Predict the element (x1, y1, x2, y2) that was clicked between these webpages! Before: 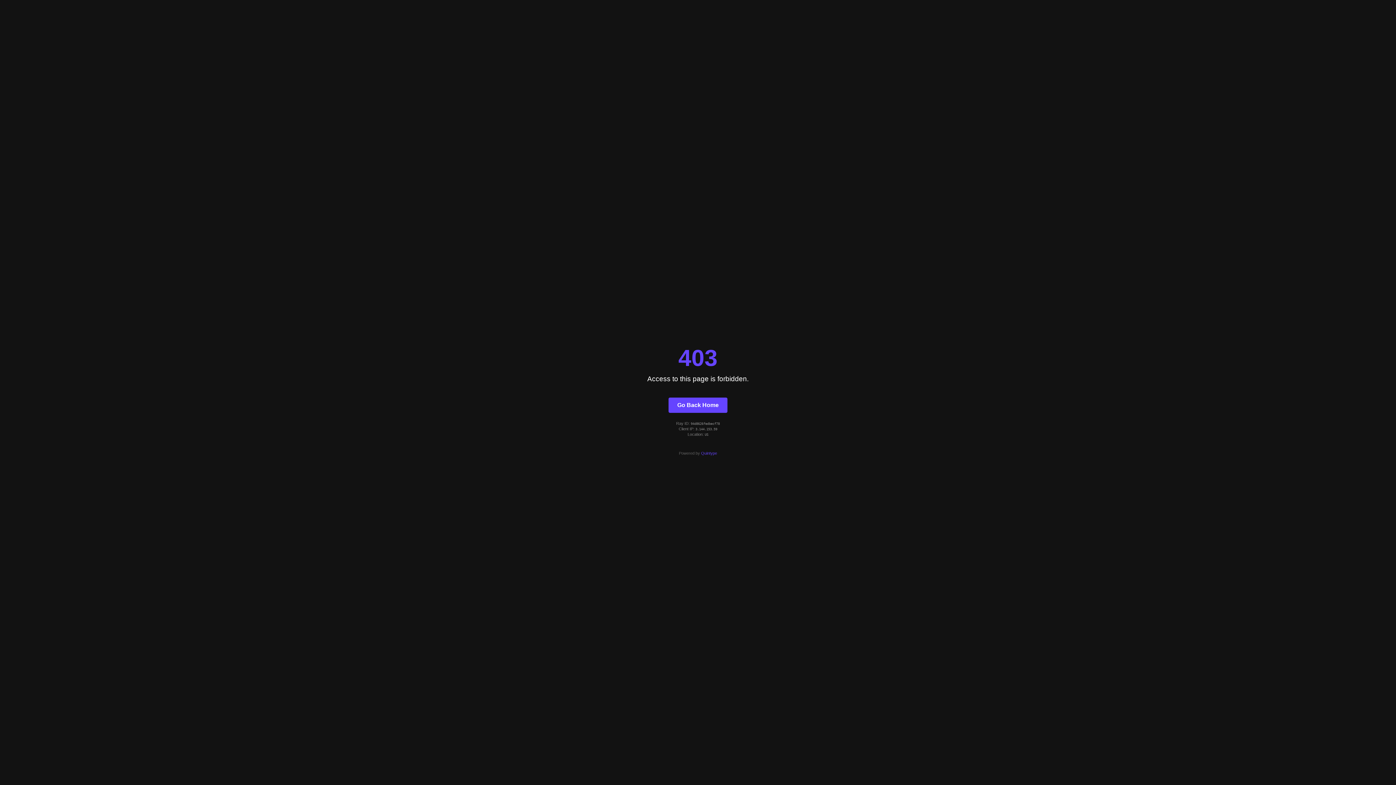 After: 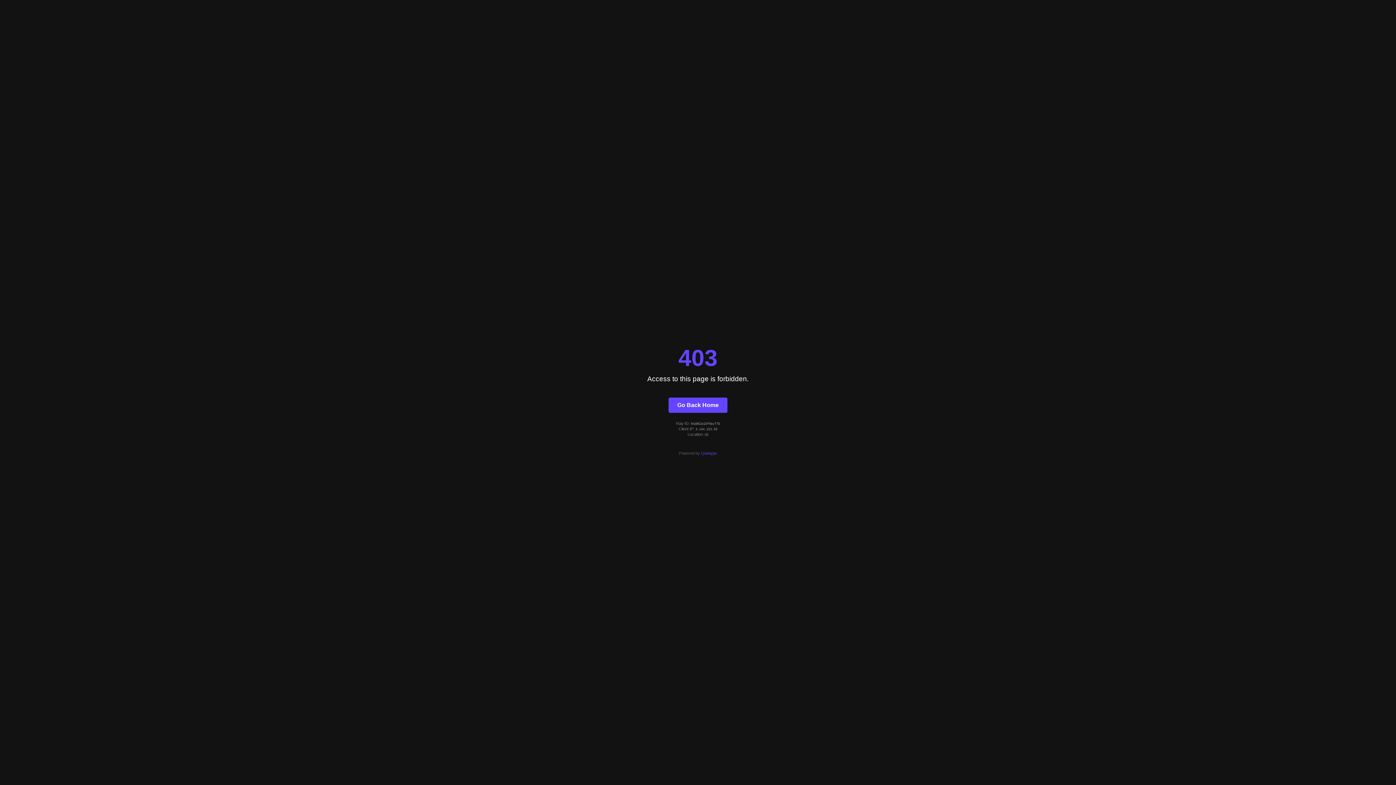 Action: bbox: (668, 397, 727, 412) label: Go Back Home